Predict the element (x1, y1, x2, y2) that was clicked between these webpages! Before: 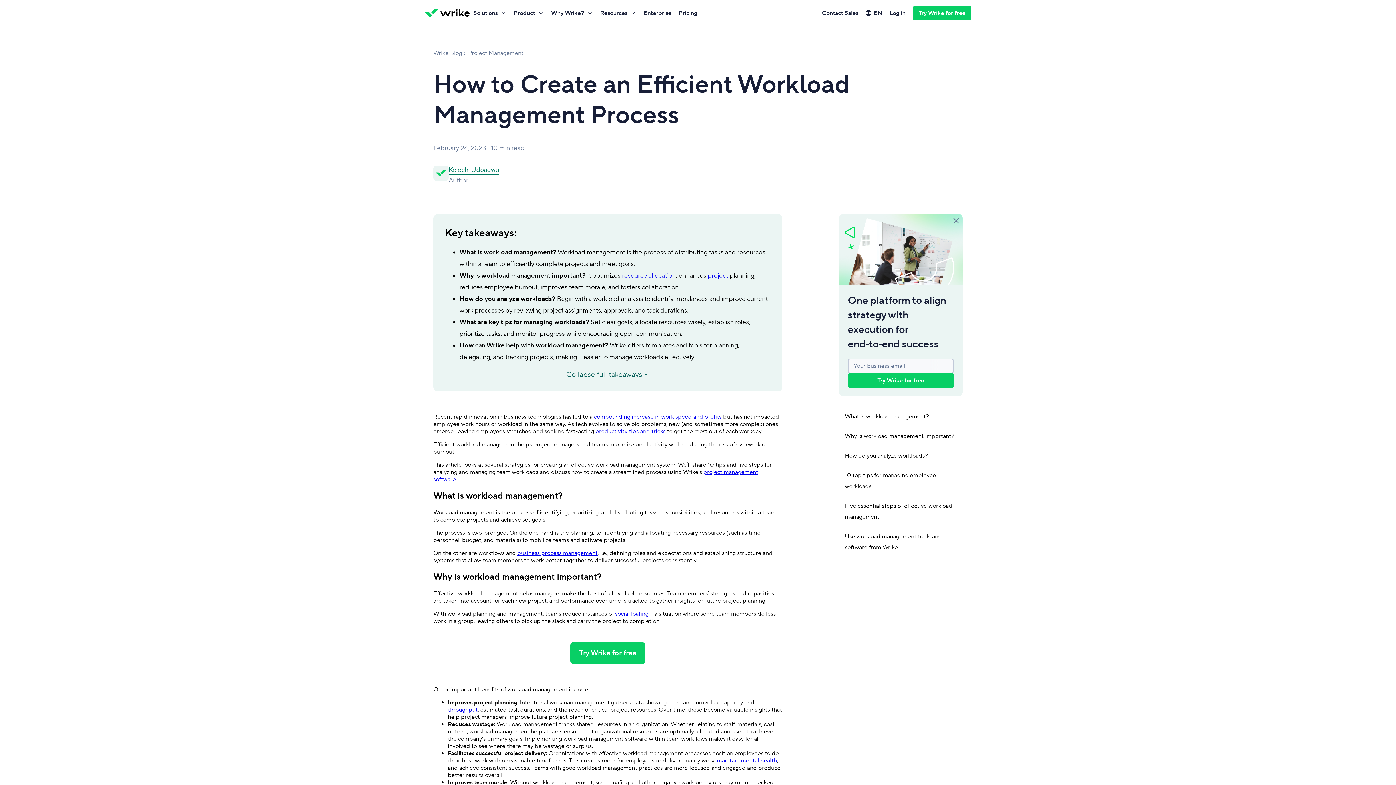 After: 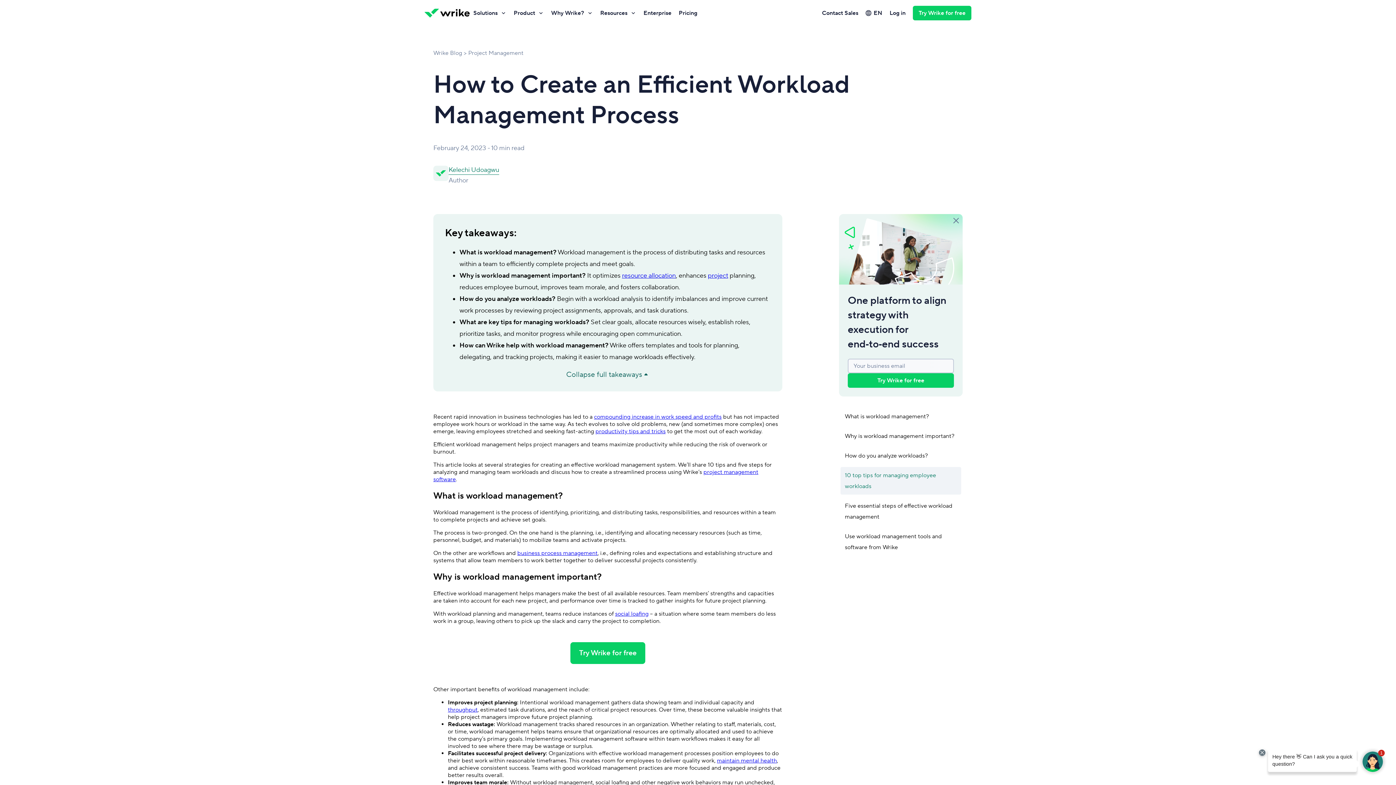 Action: bbox: (840, 467, 961, 494) label: 10 top tips for managing employee workloads